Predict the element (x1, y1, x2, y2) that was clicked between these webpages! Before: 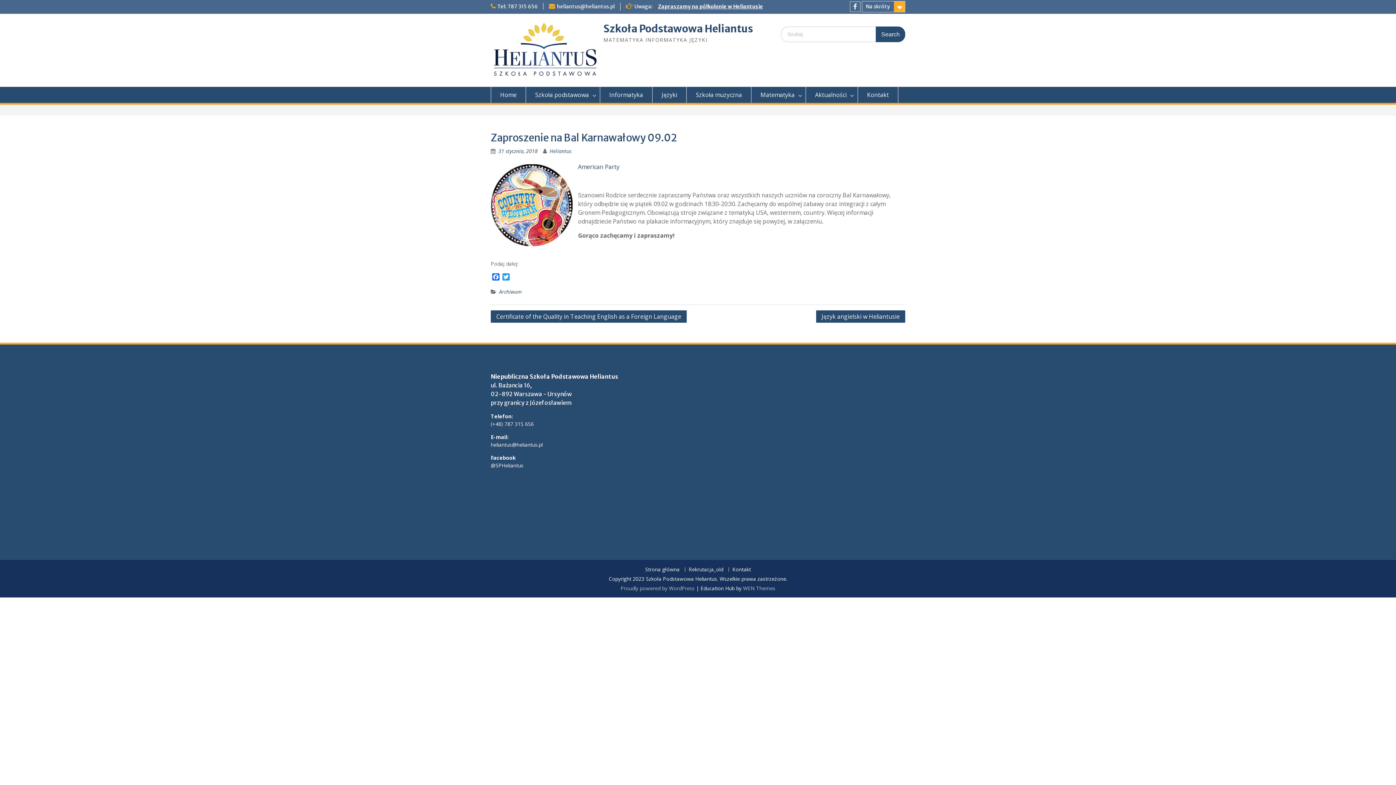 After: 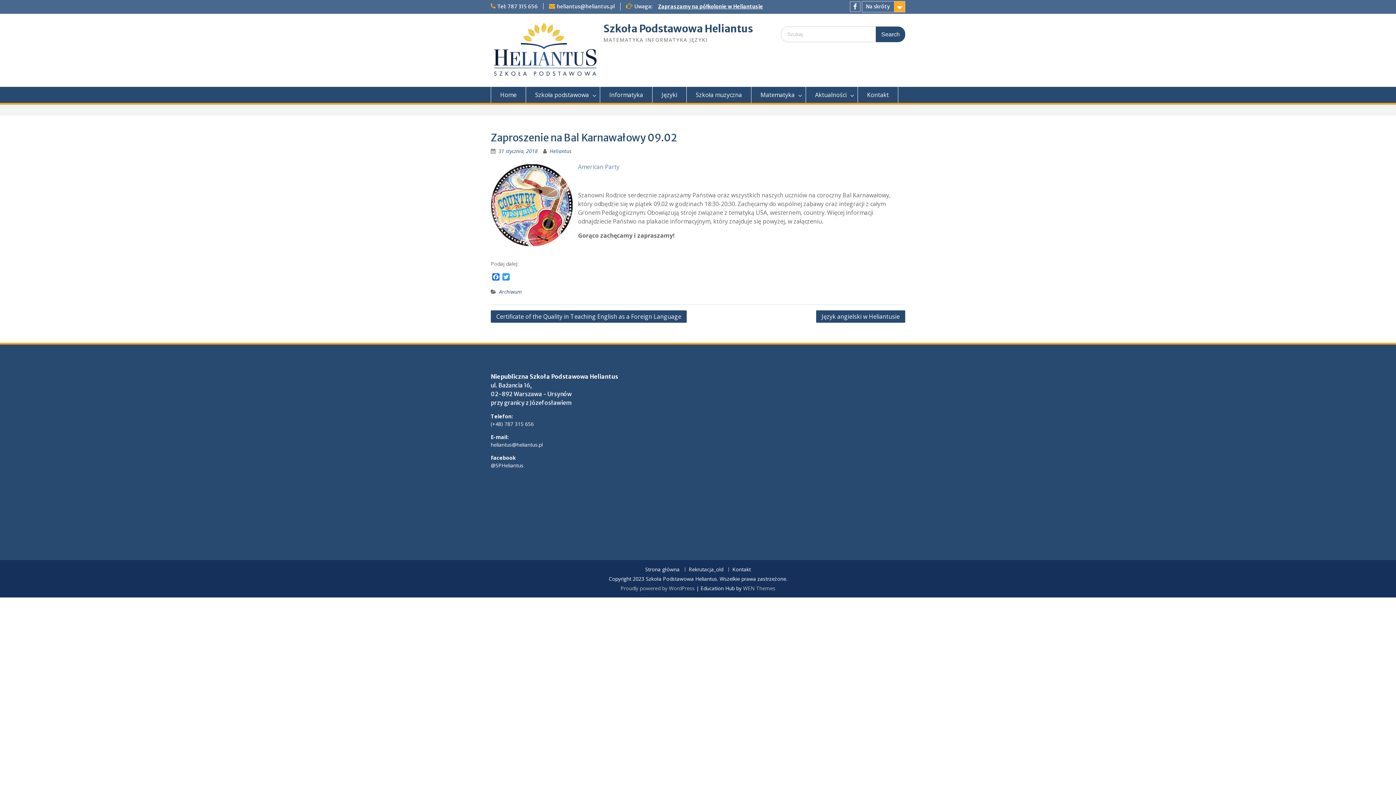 Action: bbox: (578, 162, 619, 170) label: American Party